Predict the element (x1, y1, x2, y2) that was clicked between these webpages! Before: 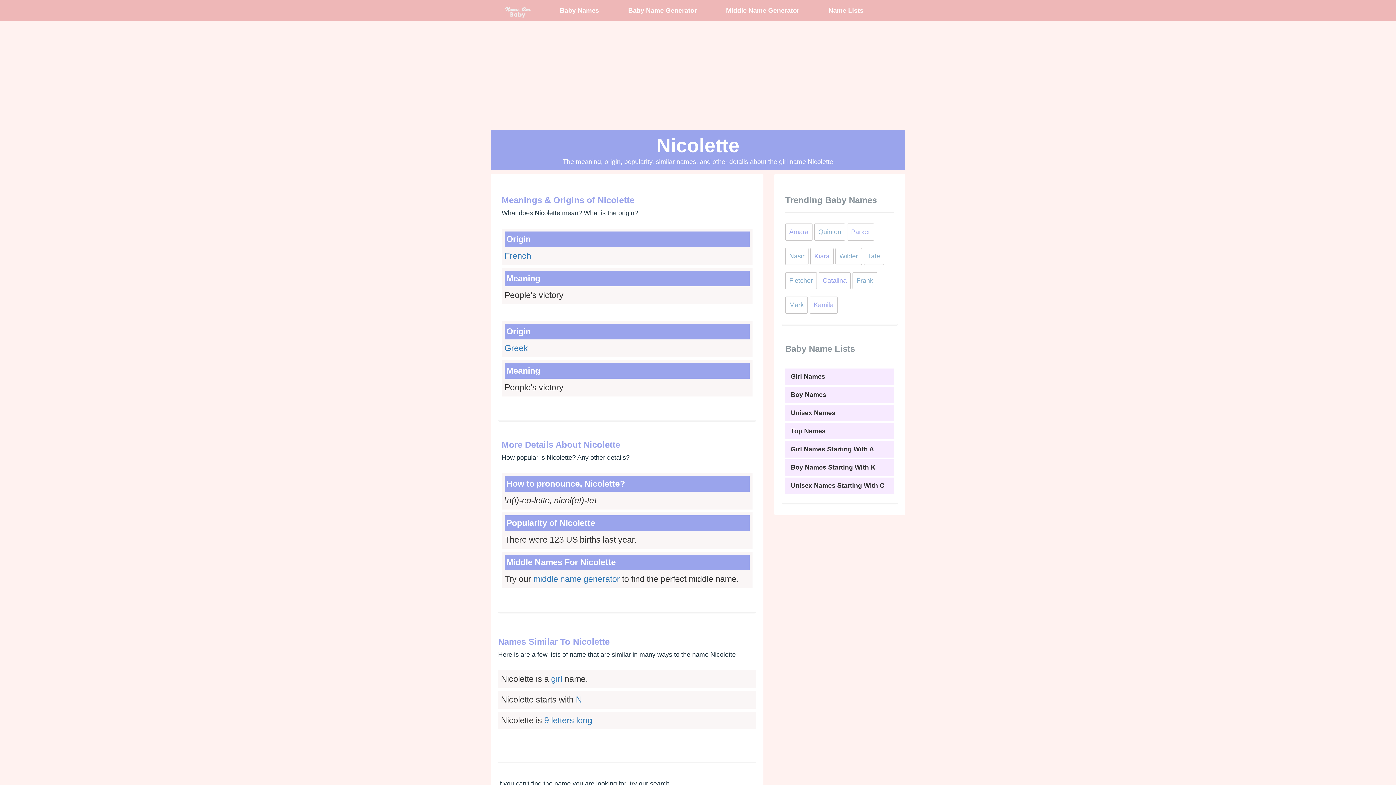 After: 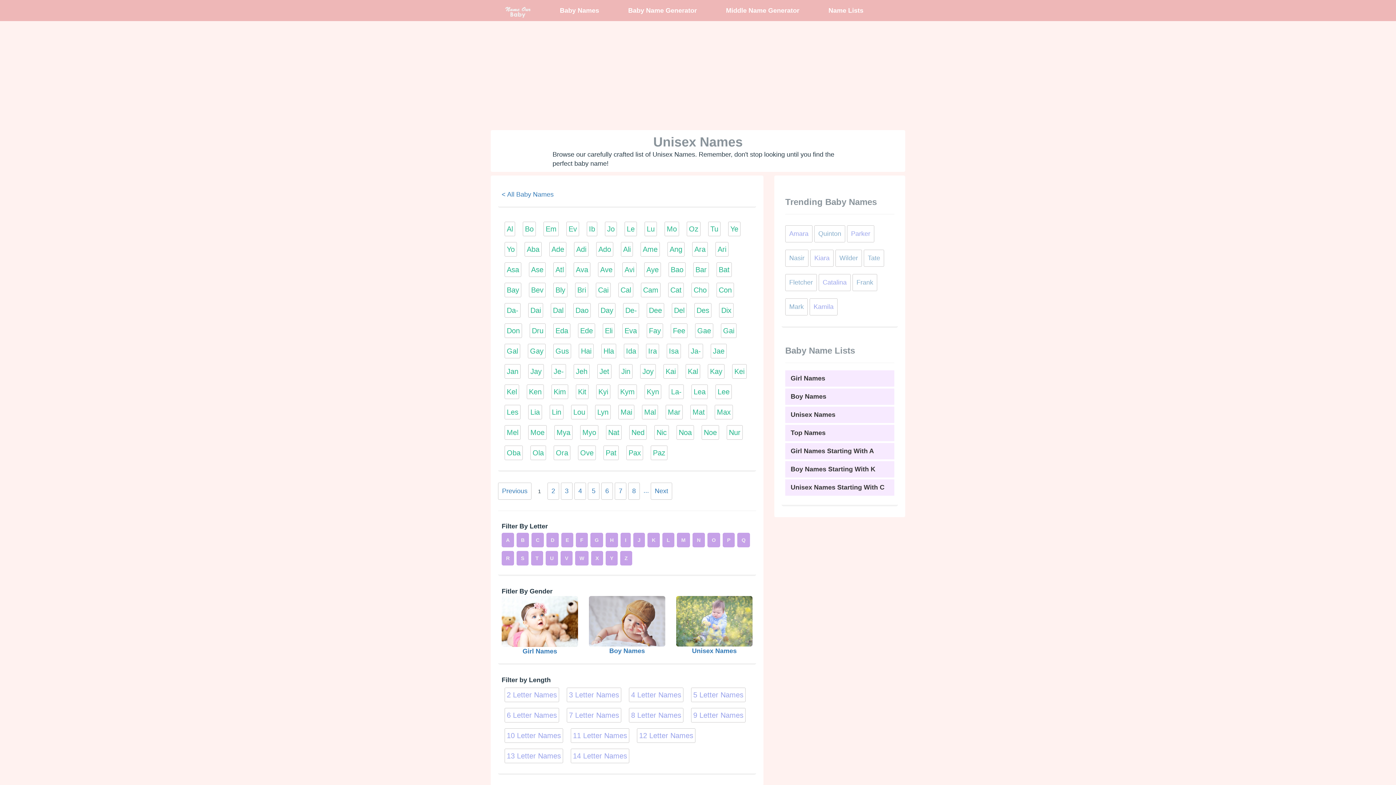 Action: bbox: (785, 405, 894, 421) label: Unisex Names